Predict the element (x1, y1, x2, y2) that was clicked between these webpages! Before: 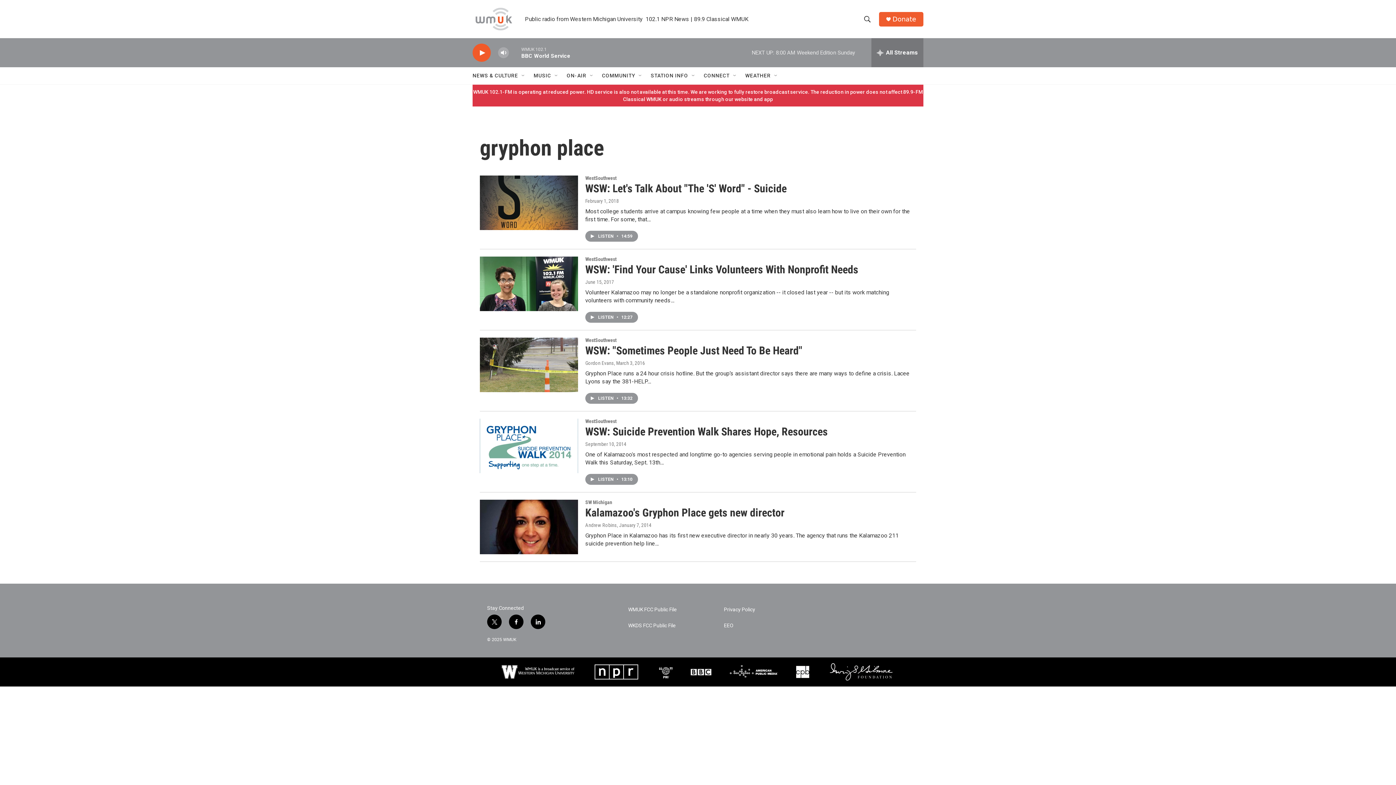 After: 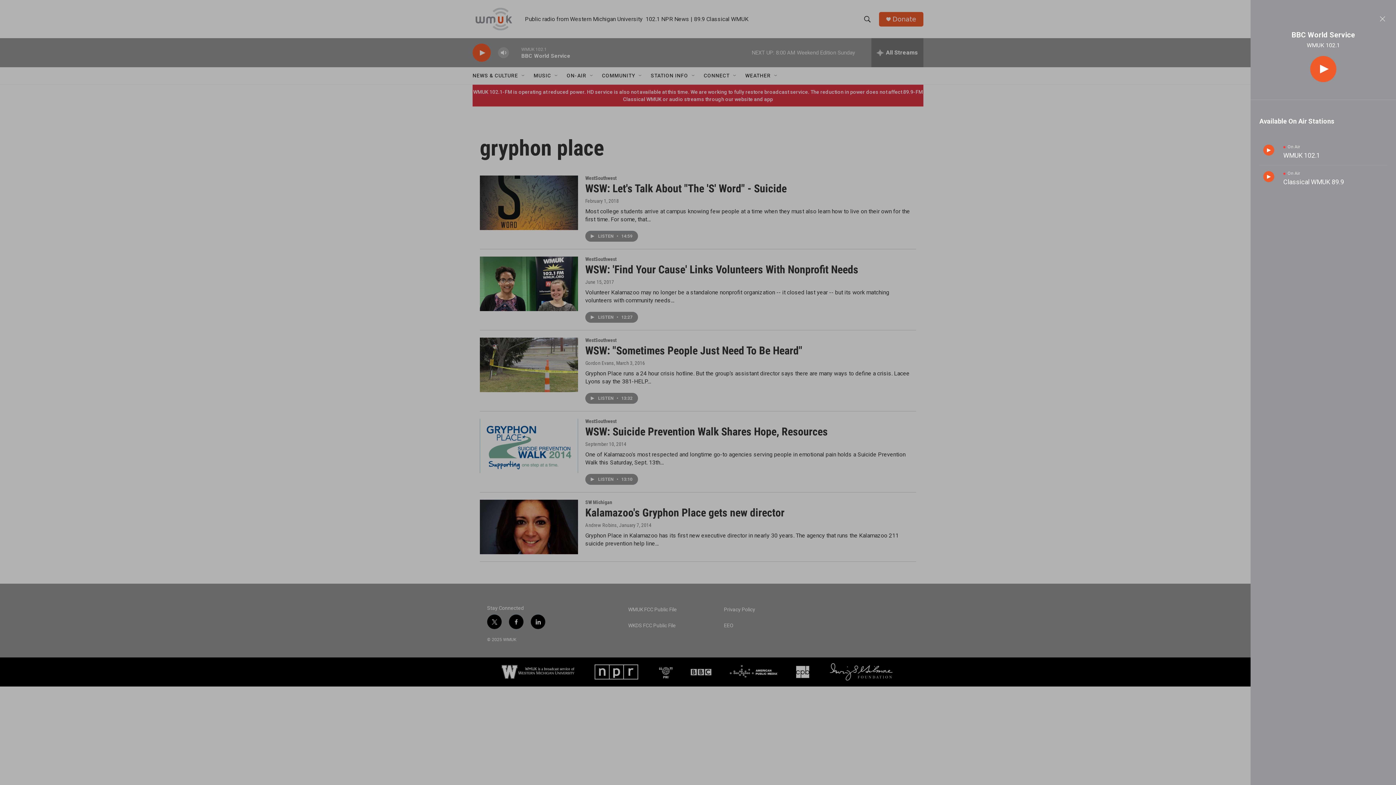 Action: bbox: (871, 38, 923, 67) label: all streams